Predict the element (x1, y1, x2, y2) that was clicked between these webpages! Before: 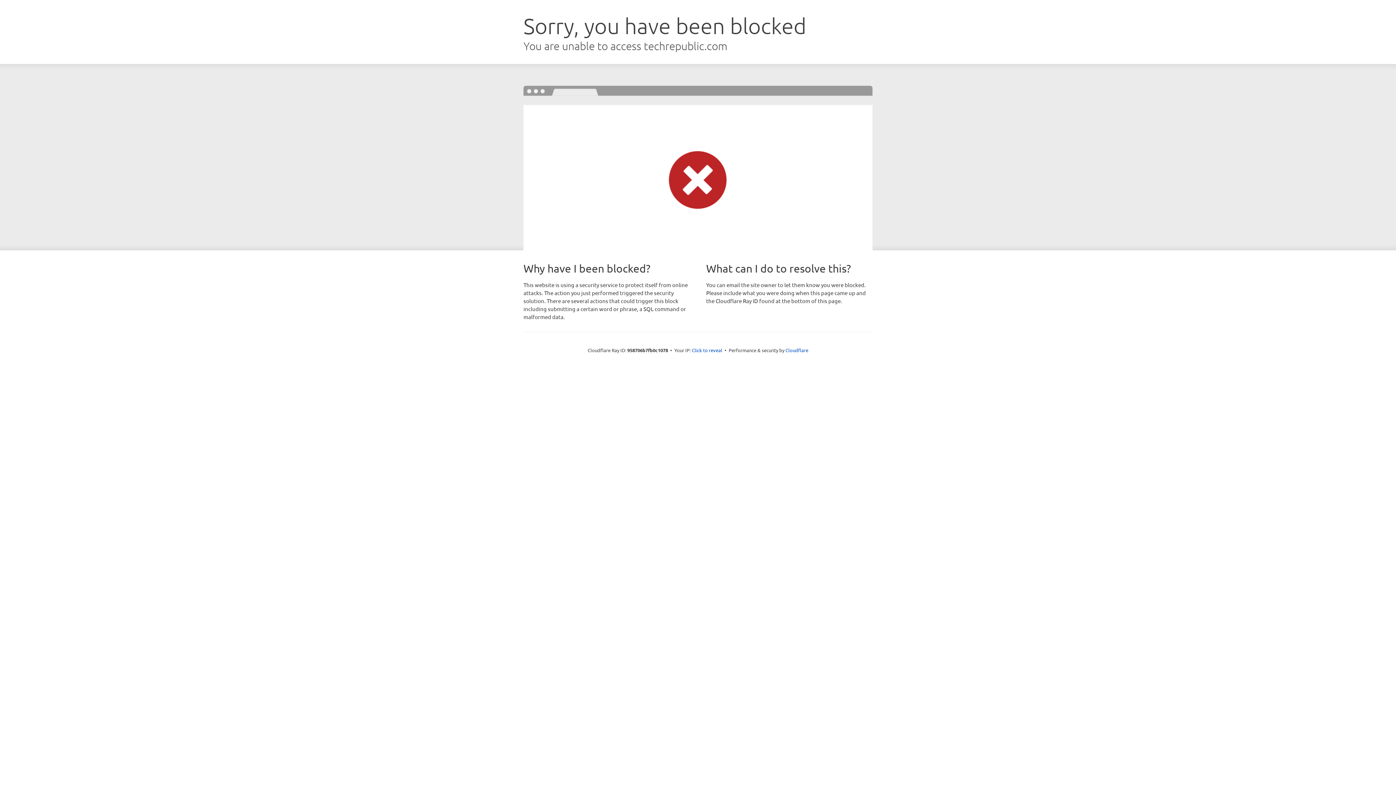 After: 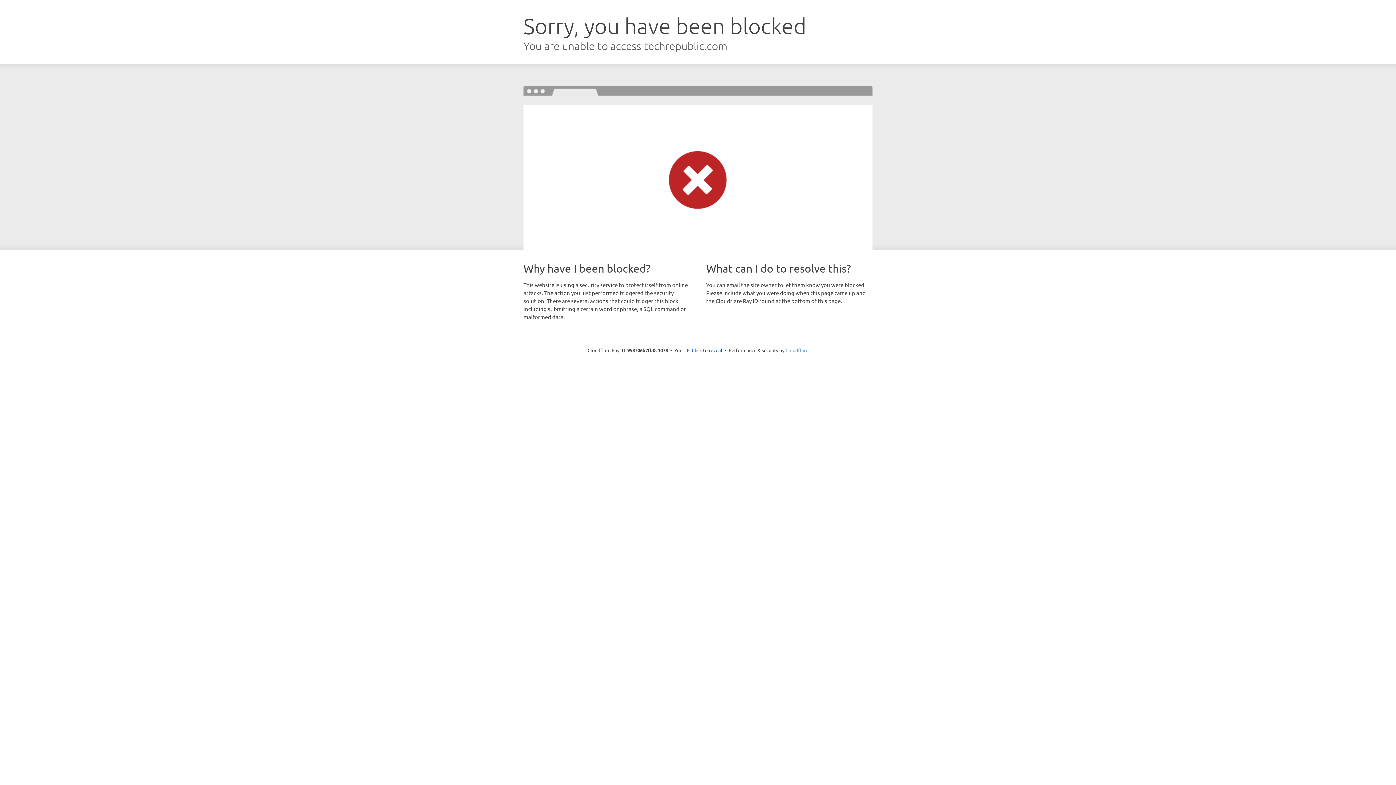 Action: label: Cloudflare bbox: (785, 347, 808, 353)